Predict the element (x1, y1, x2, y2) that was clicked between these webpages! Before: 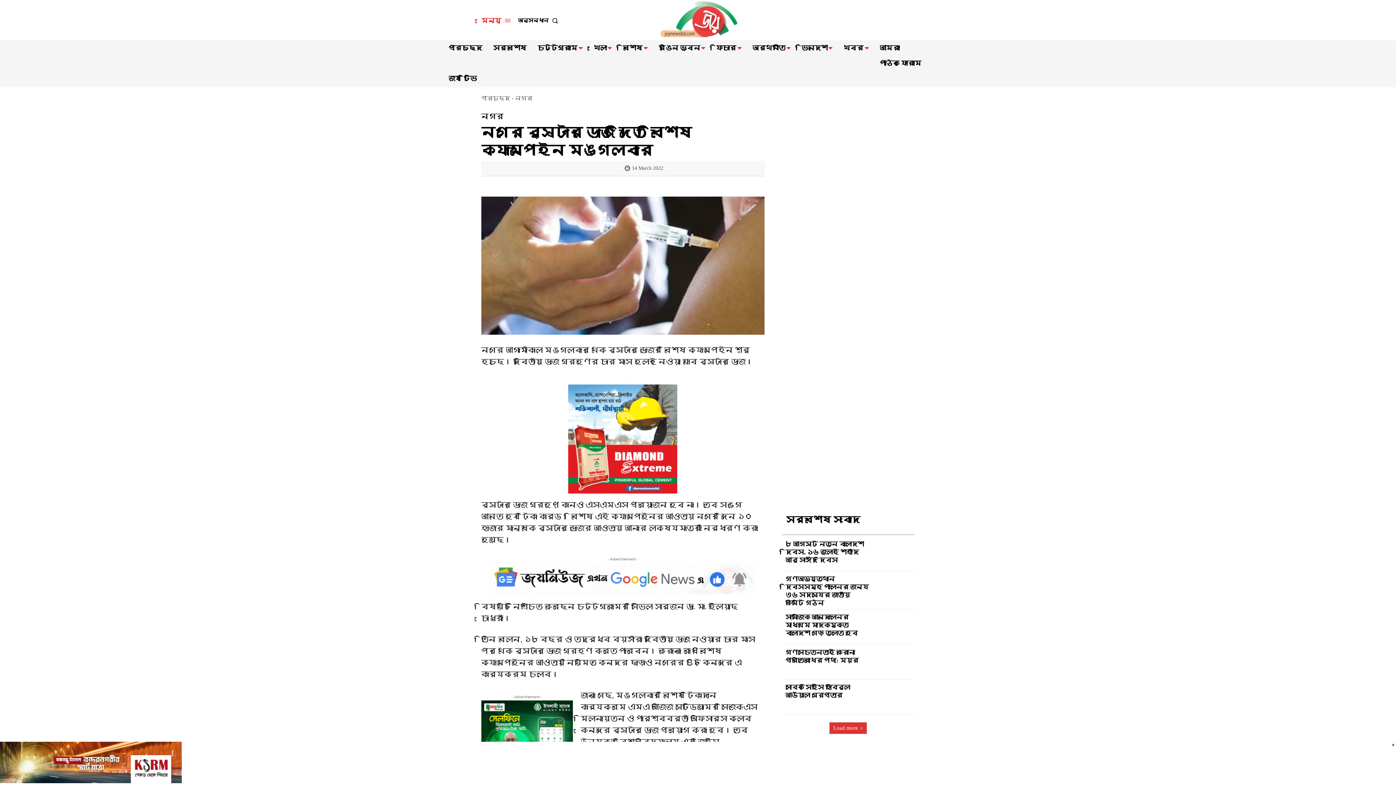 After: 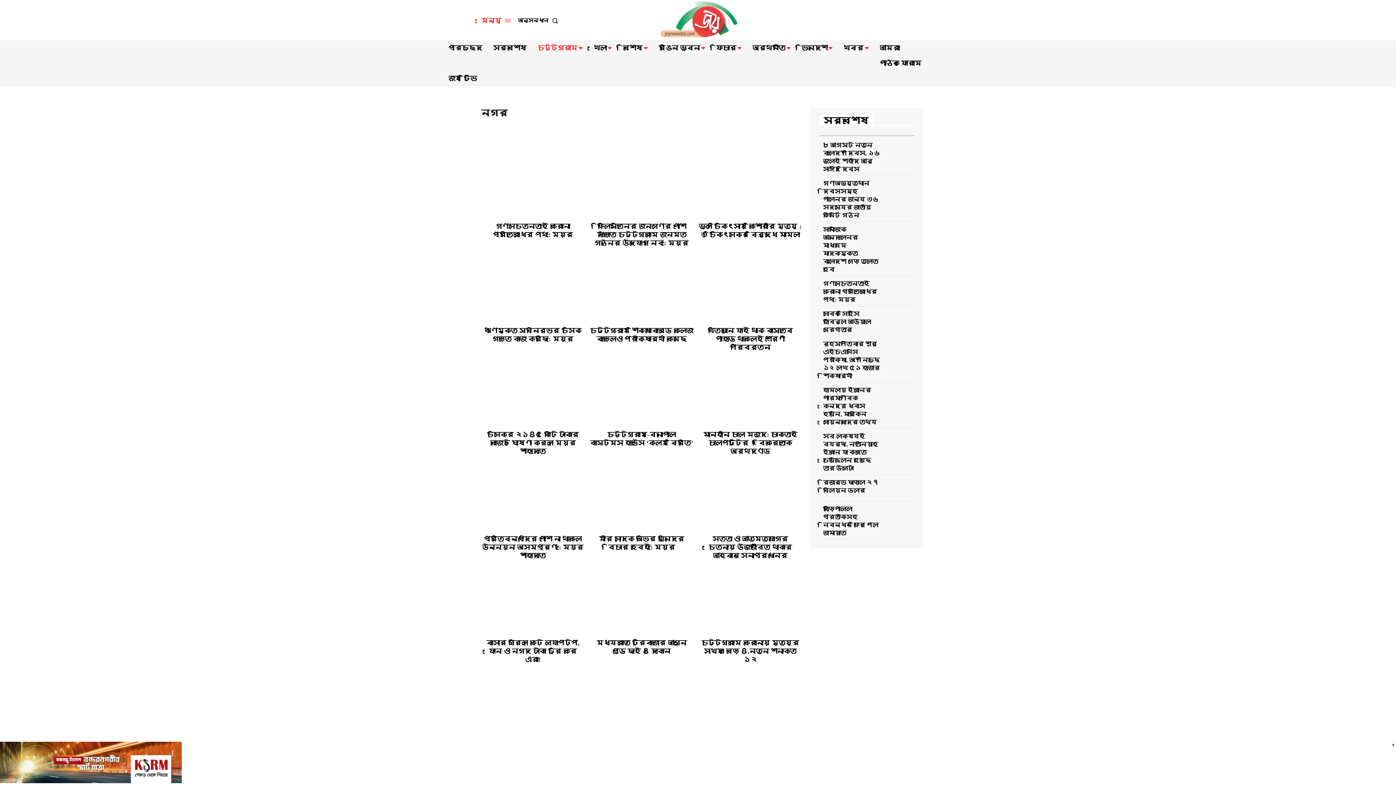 Action: label: নগর bbox: (481, 112, 504, 120)